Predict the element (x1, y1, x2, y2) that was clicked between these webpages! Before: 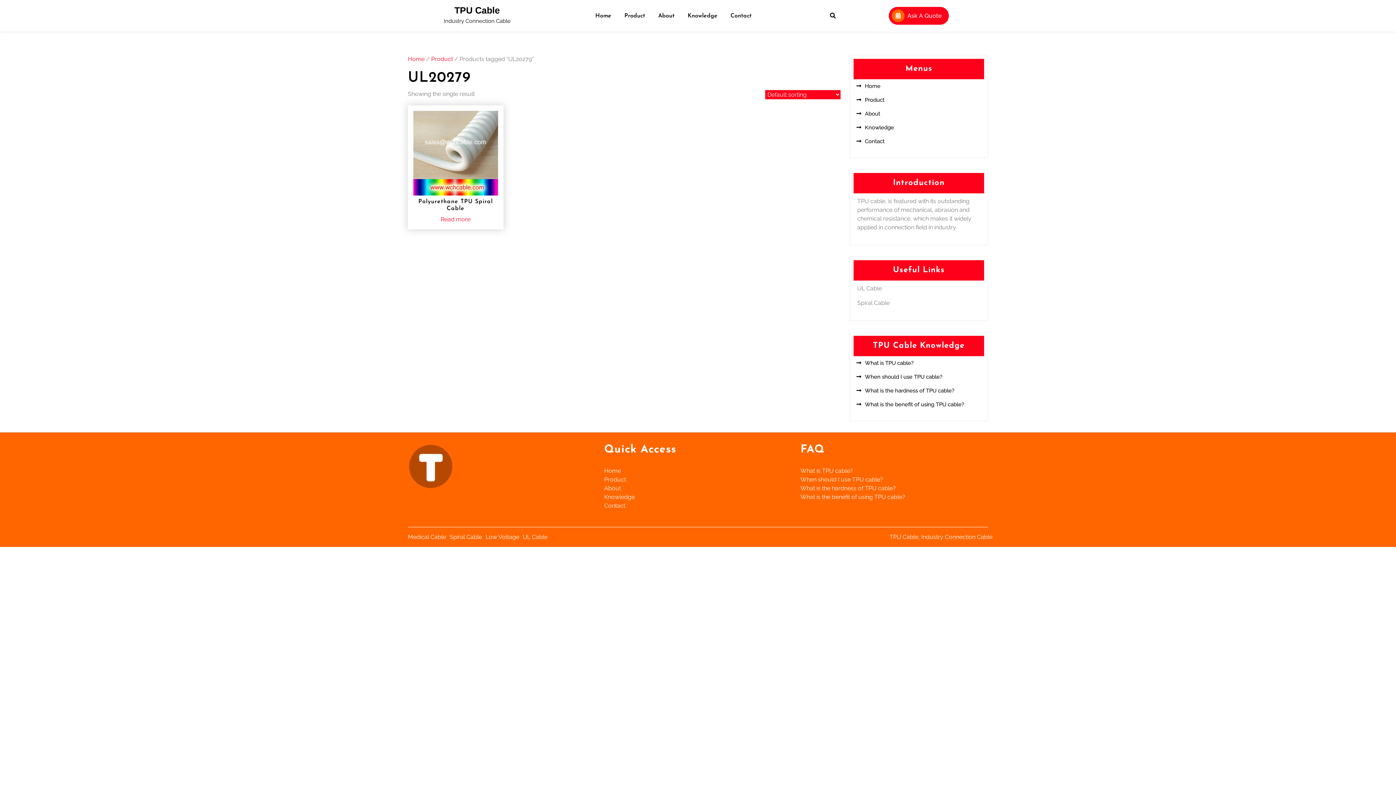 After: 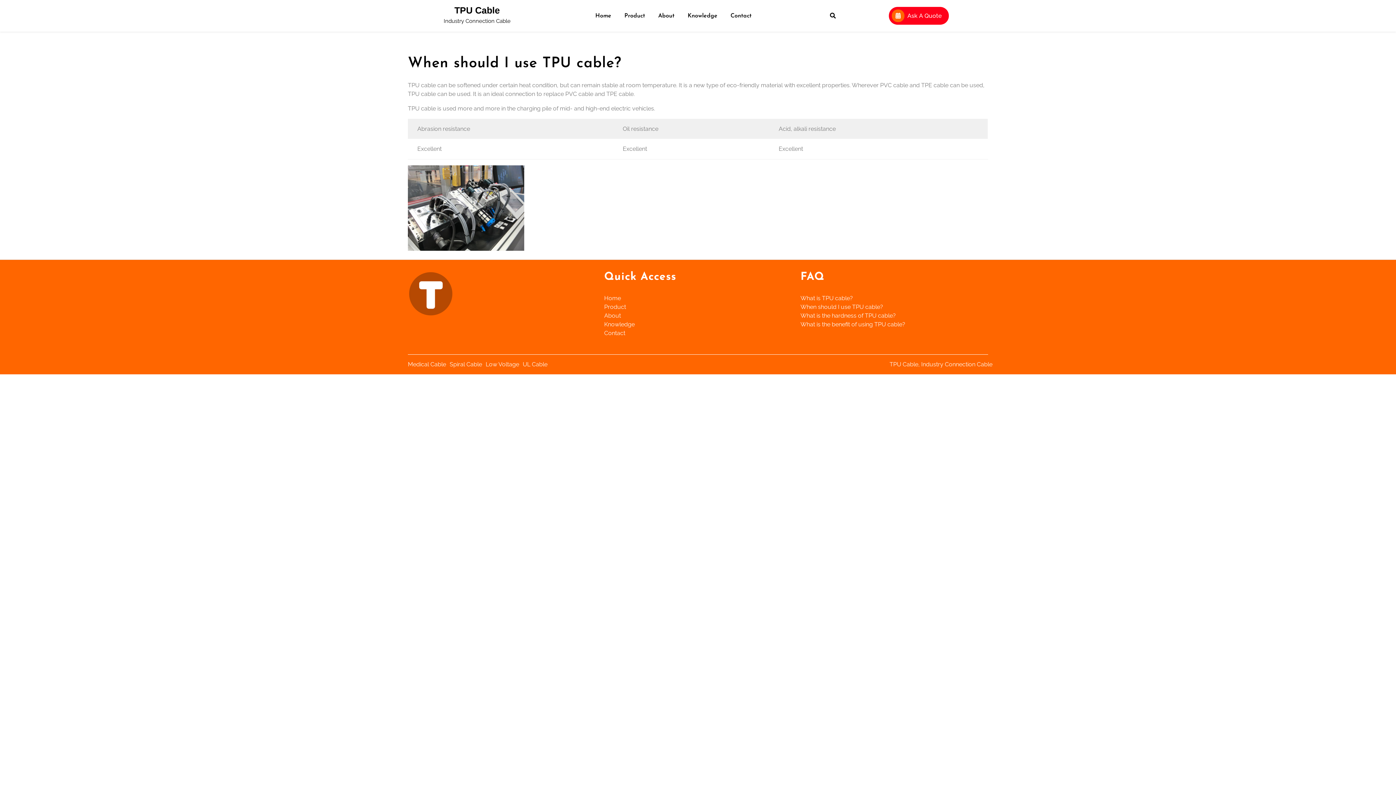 Action: bbox: (856, 373, 942, 380) label: When should I use TPU cable?